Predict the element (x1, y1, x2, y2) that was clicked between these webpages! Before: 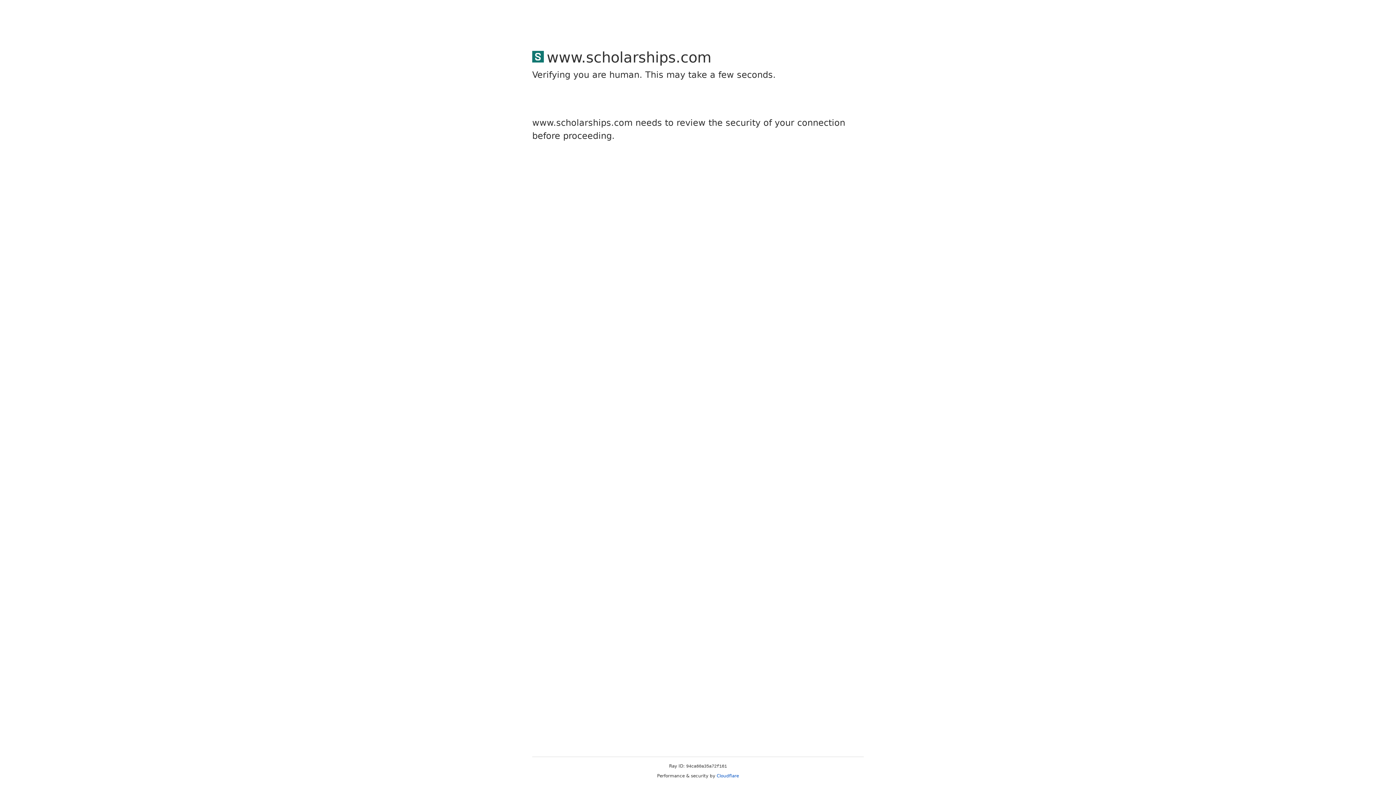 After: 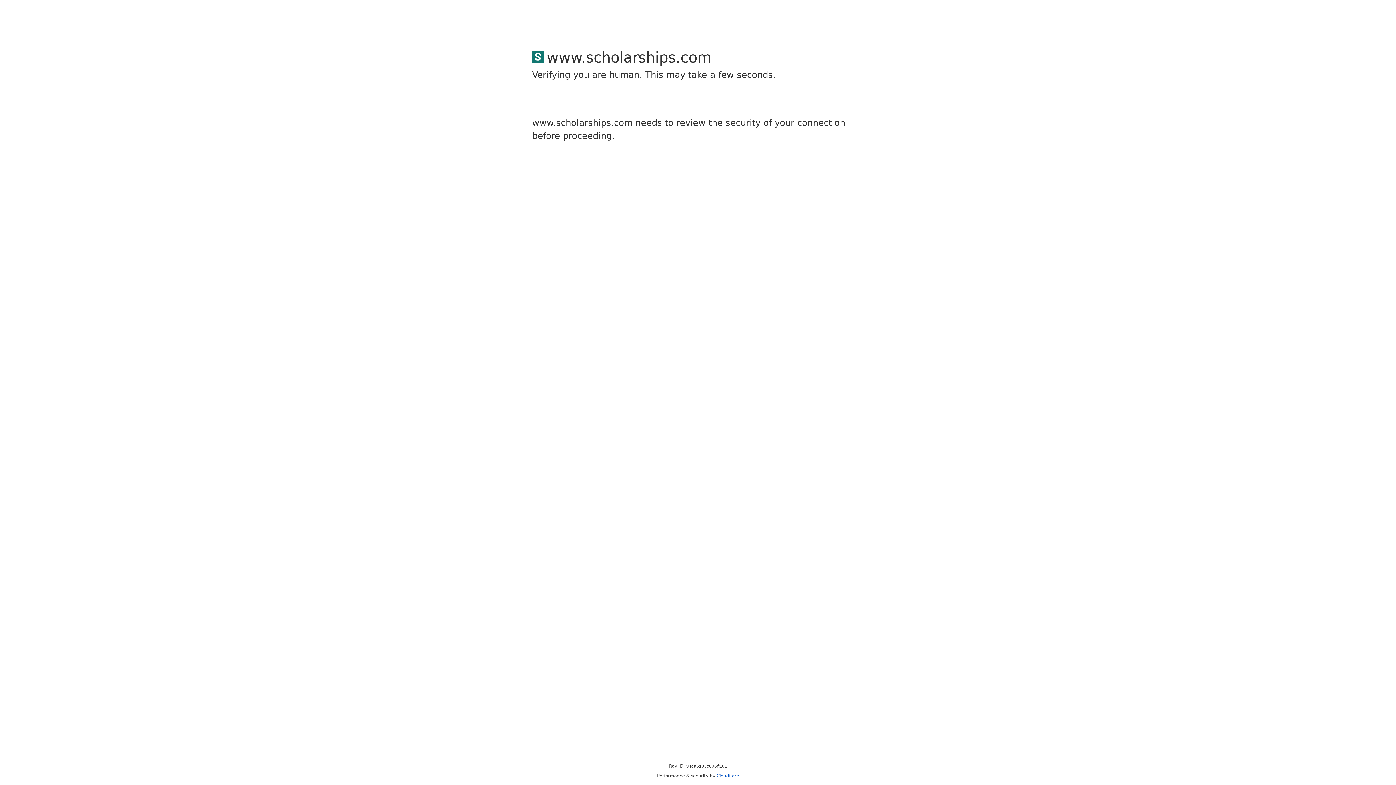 Action: bbox: (716, 773, 739, 778) label: Cloudflare